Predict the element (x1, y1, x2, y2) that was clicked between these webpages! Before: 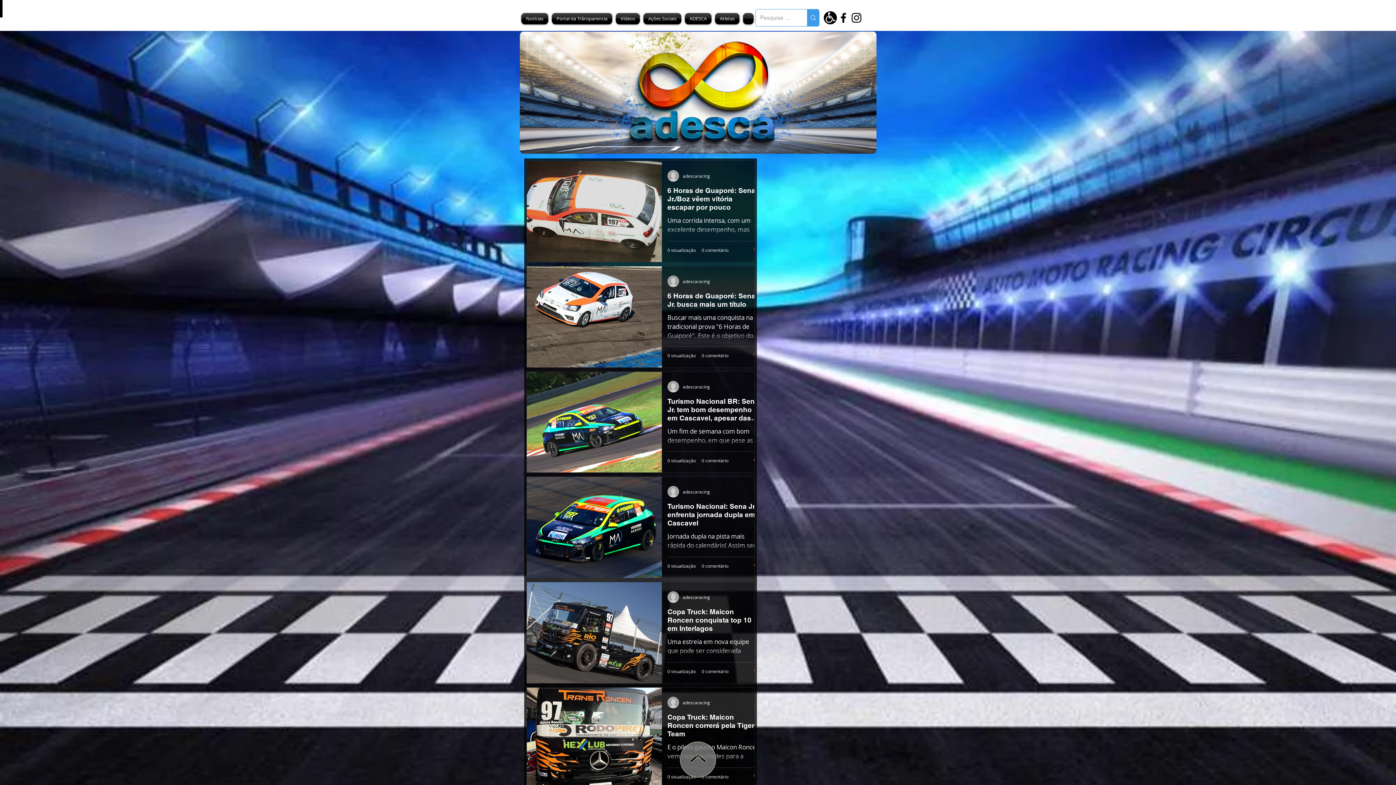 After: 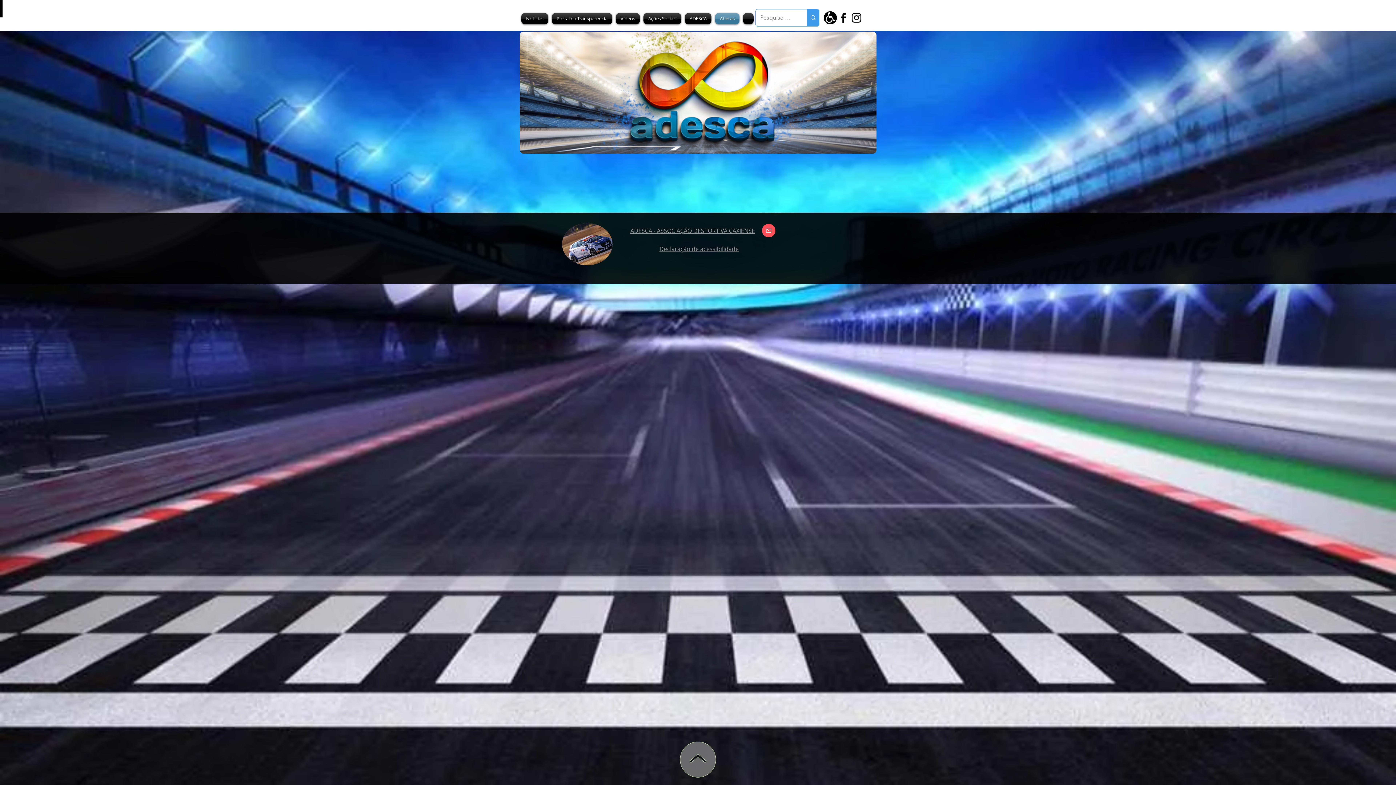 Action: label: Atletas bbox: (713, 13, 741, 24)